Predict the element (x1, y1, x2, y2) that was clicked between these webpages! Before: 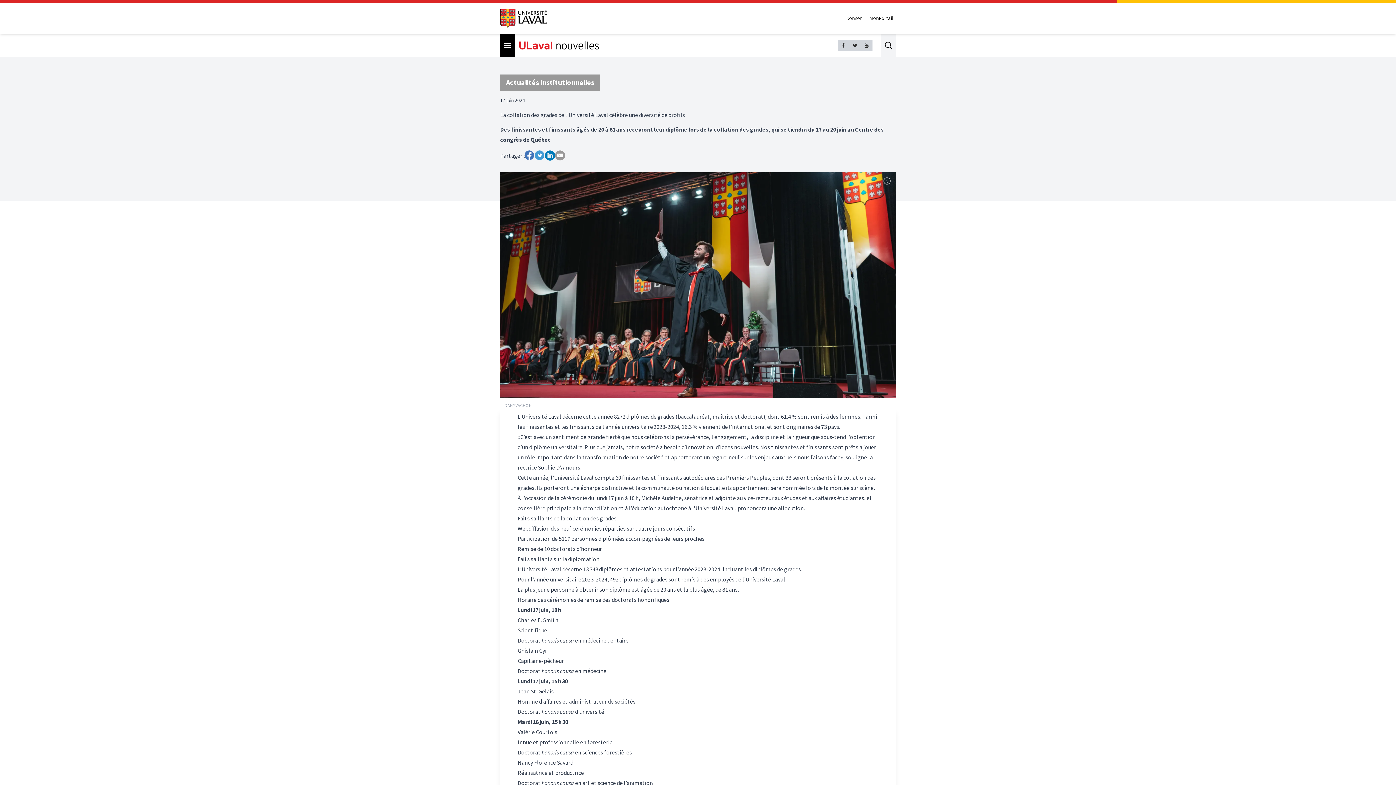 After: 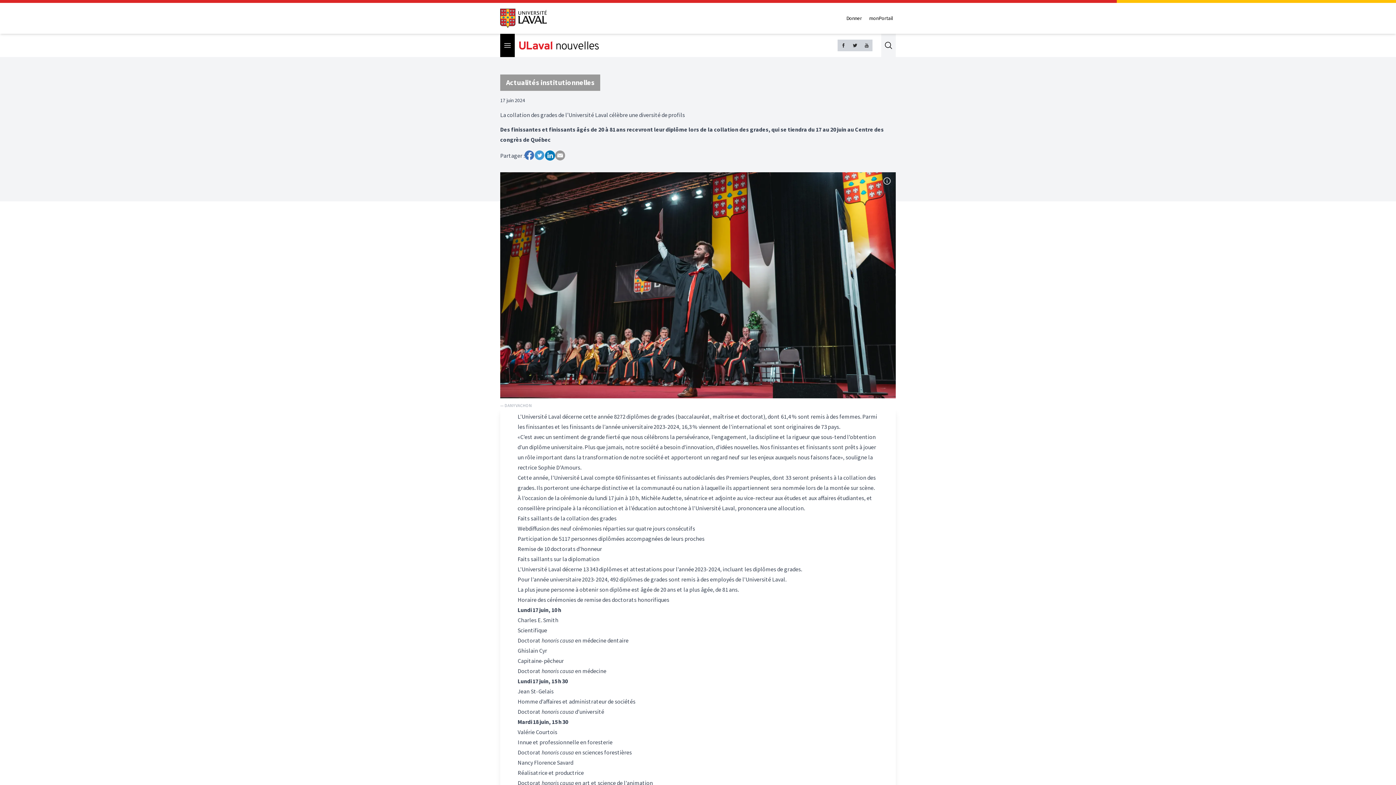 Action: bbox: (517, 688, 553, 695) label: Jean St-Gelais